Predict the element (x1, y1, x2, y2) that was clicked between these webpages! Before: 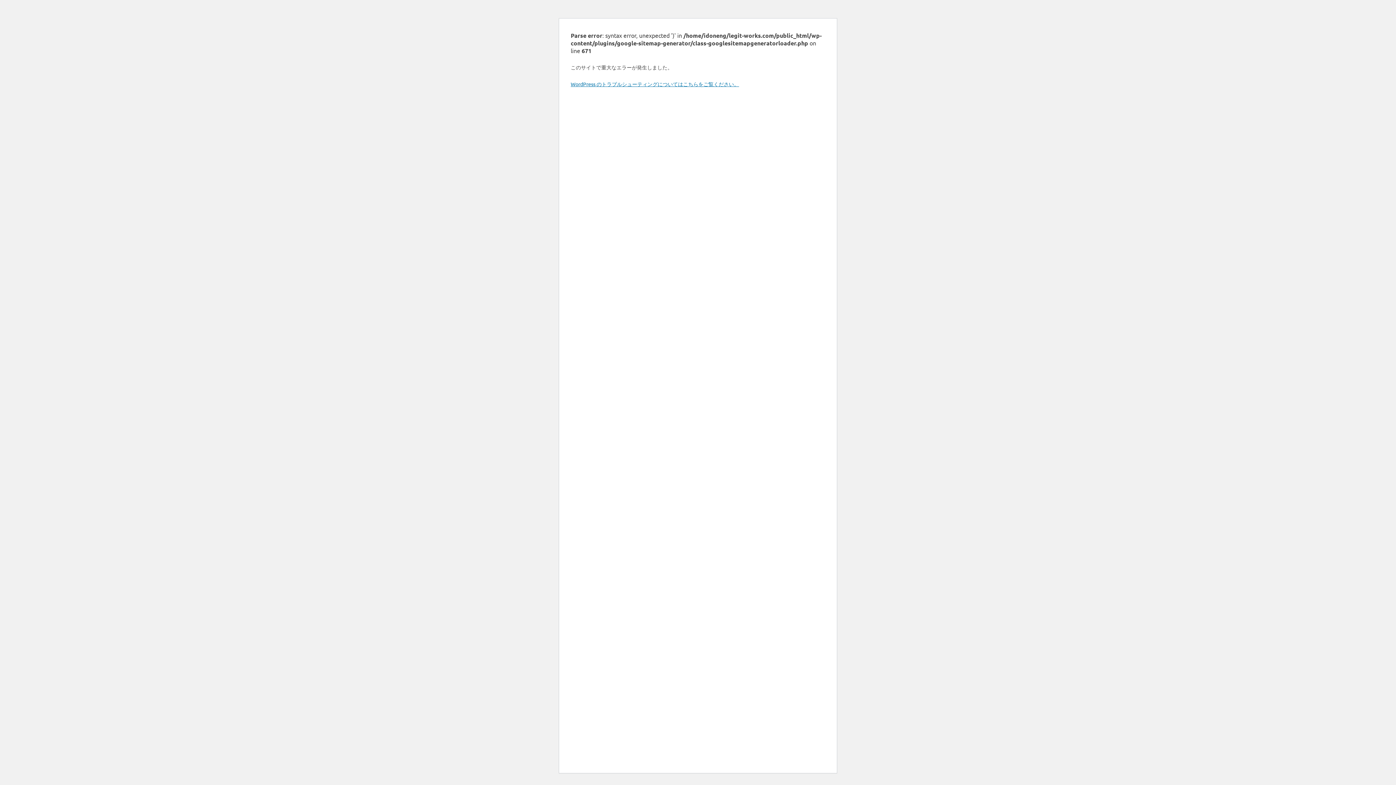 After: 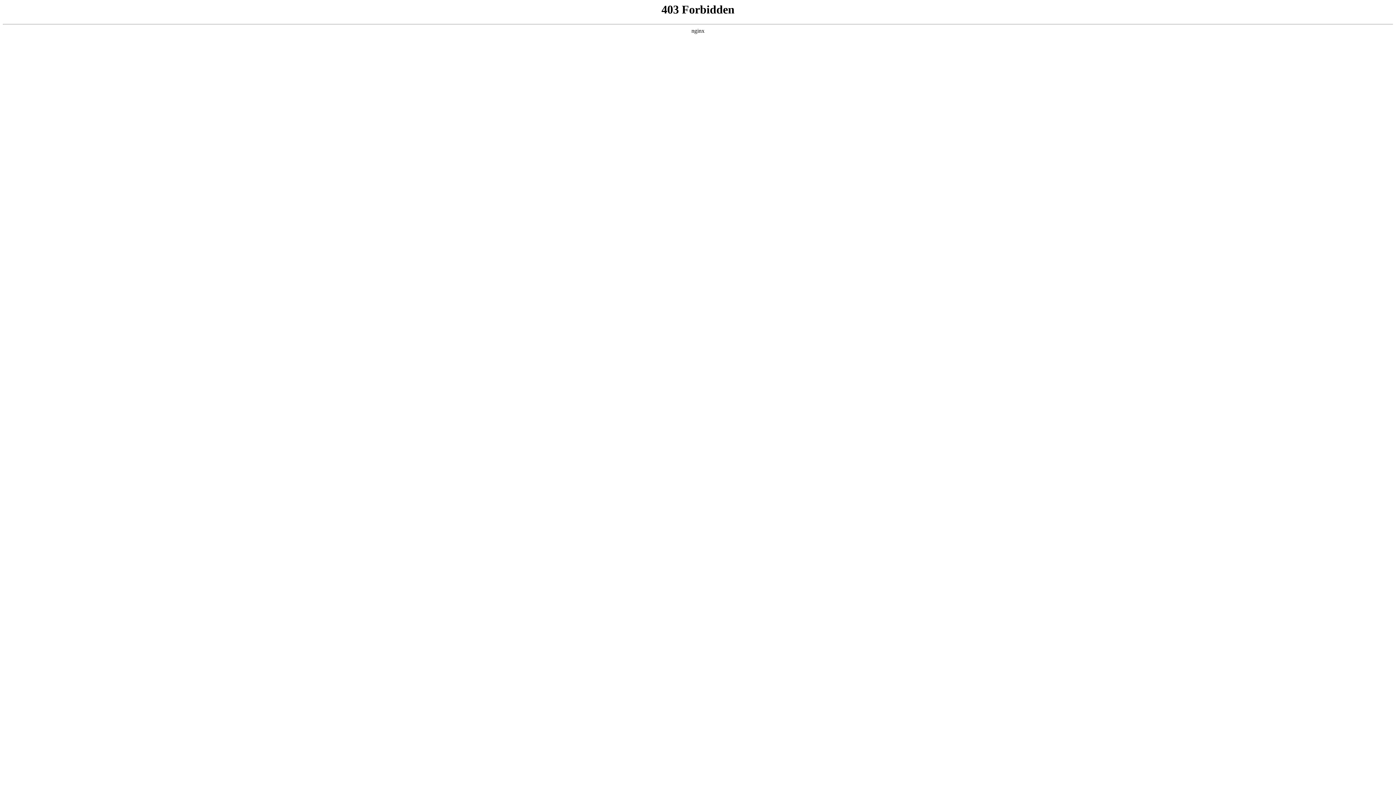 Action: bbox: (570, 80, 739, 87) label: WordPress のトラブルシューティングについてはこちらをご覧ください。